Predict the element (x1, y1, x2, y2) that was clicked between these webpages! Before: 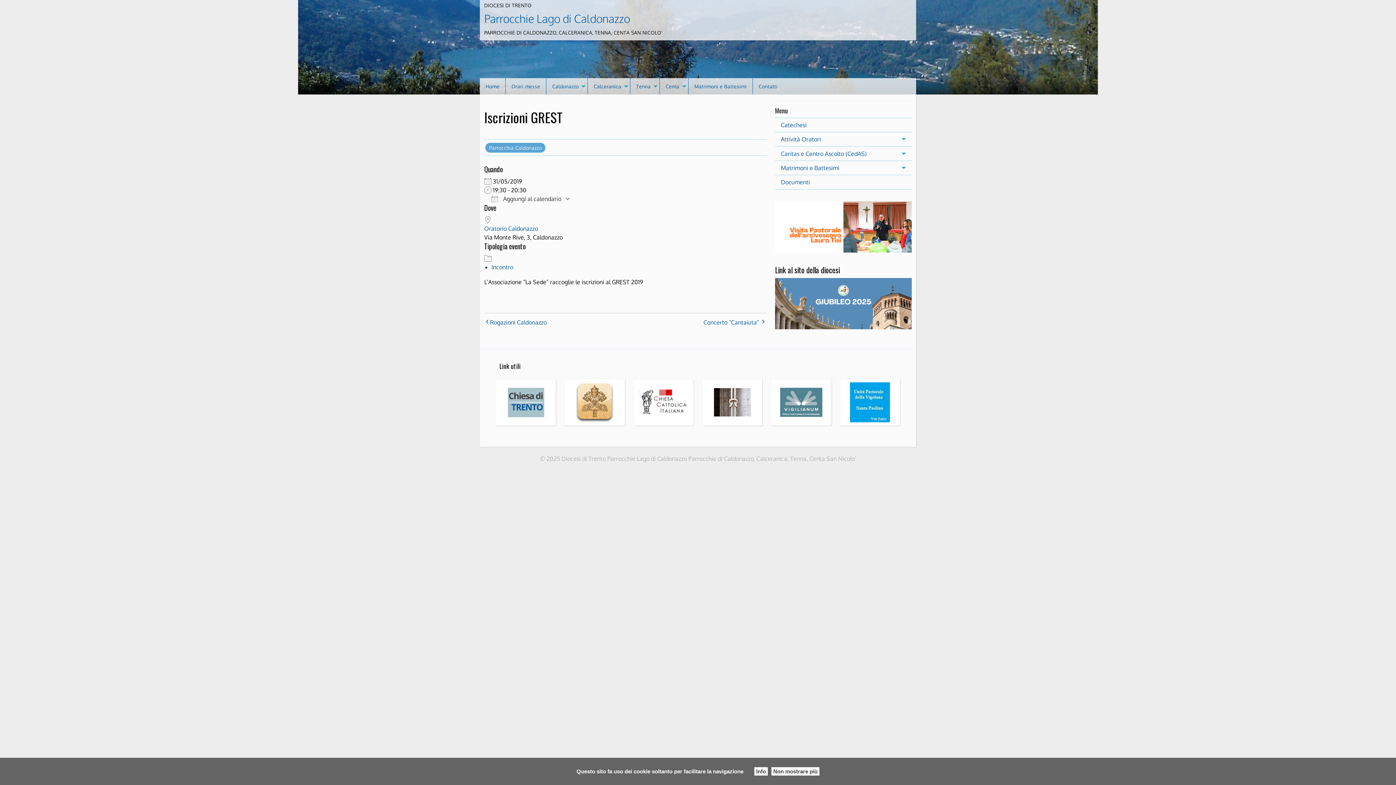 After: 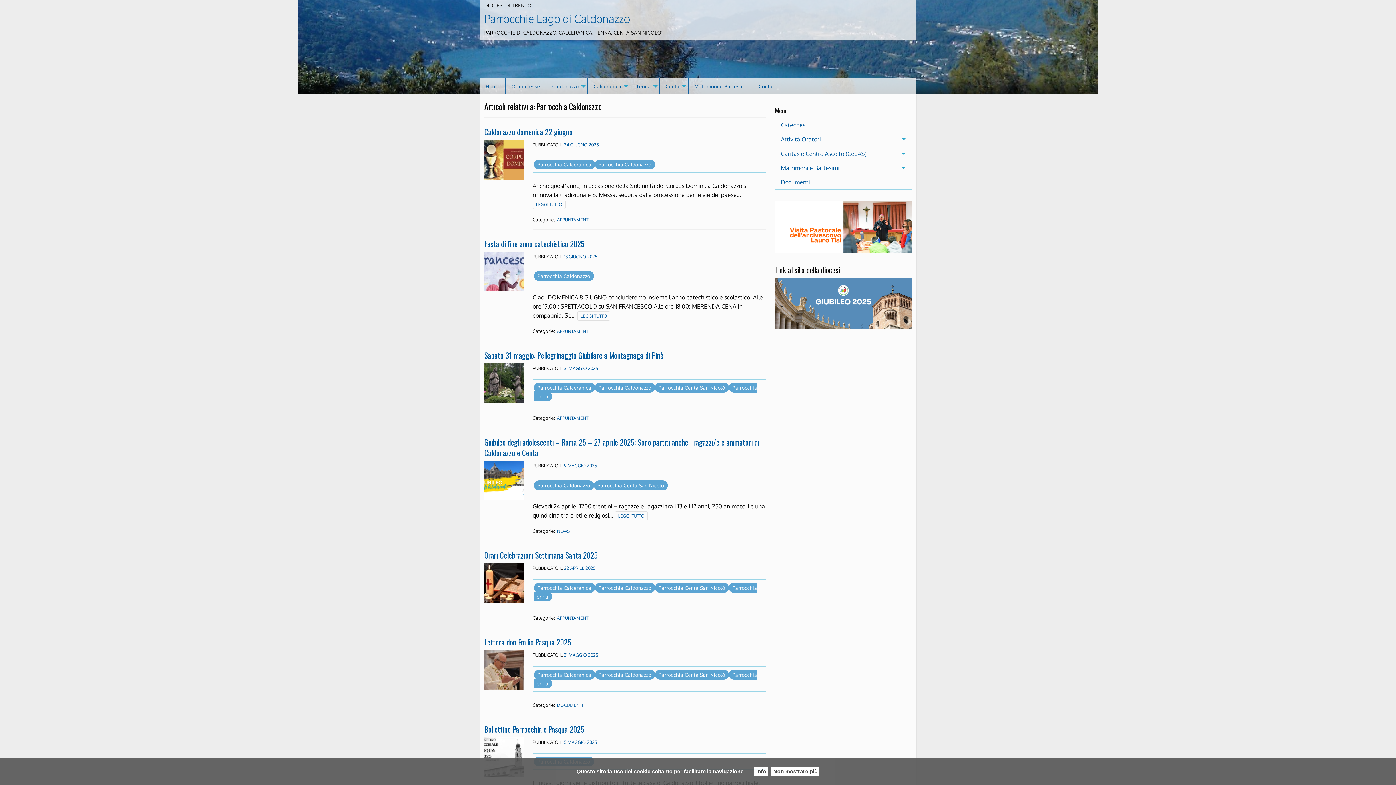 Action: bbox: (485, 142, 545, 152) label: Parrocchia Caldonazzo